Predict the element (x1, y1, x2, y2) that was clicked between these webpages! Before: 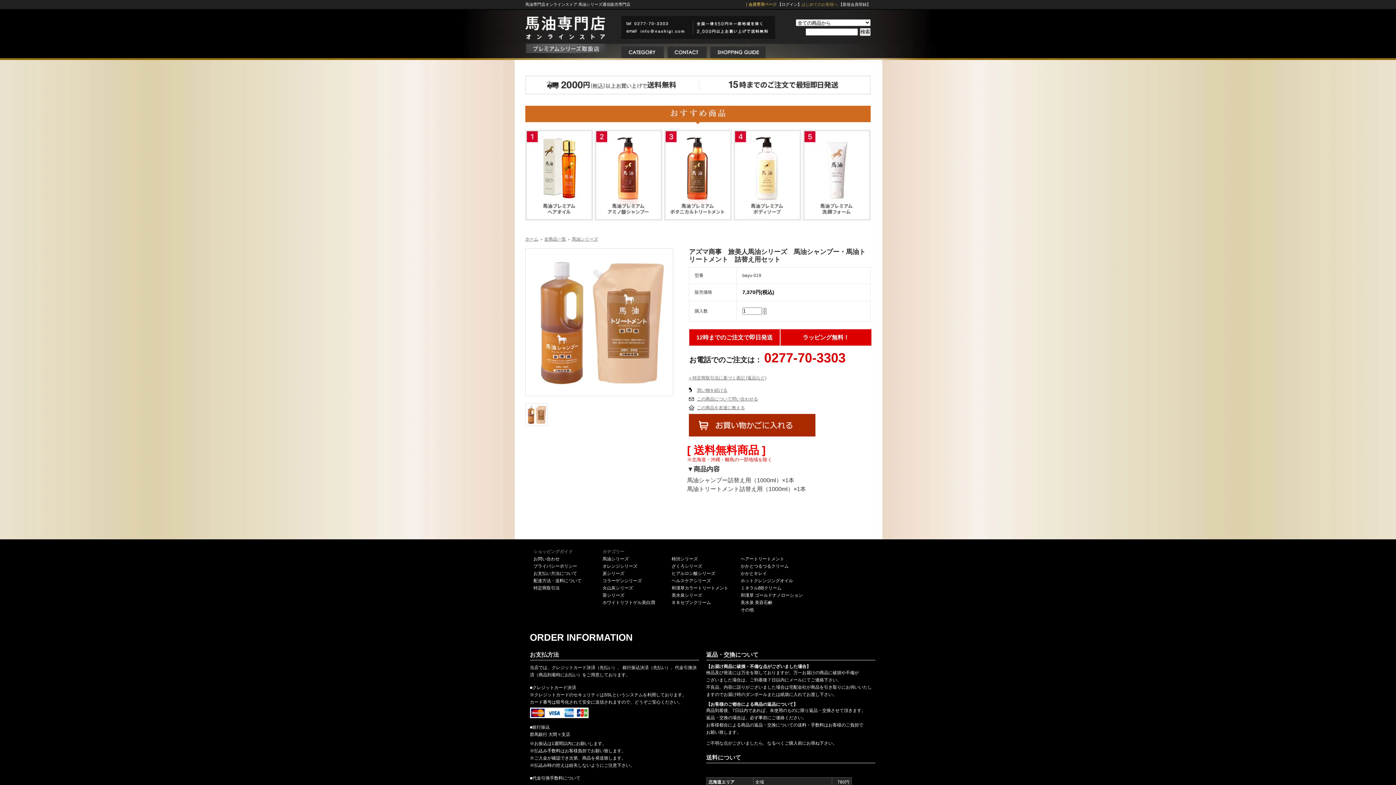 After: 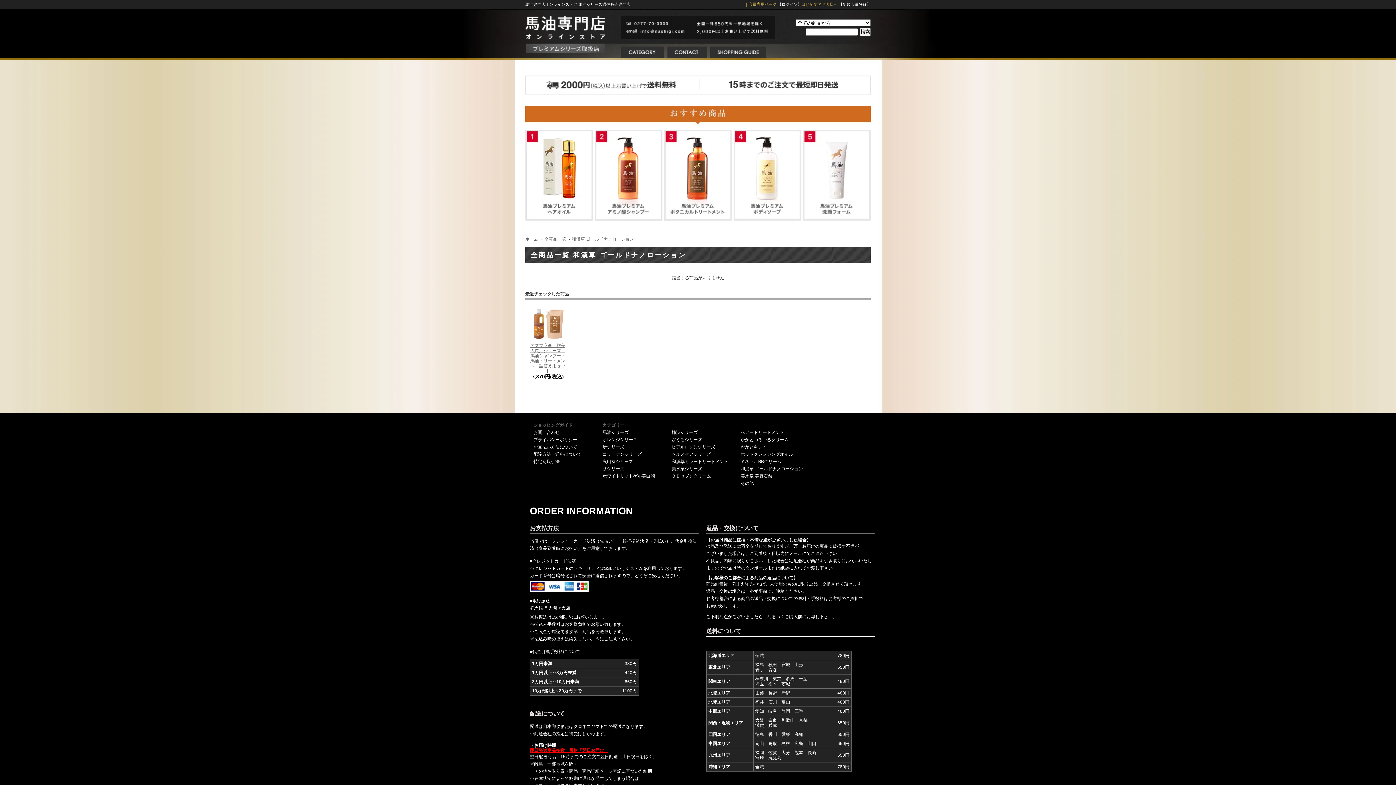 Action: label: 和漢草 ゴールドナノローション bbox: (740, 593, 803, 598)